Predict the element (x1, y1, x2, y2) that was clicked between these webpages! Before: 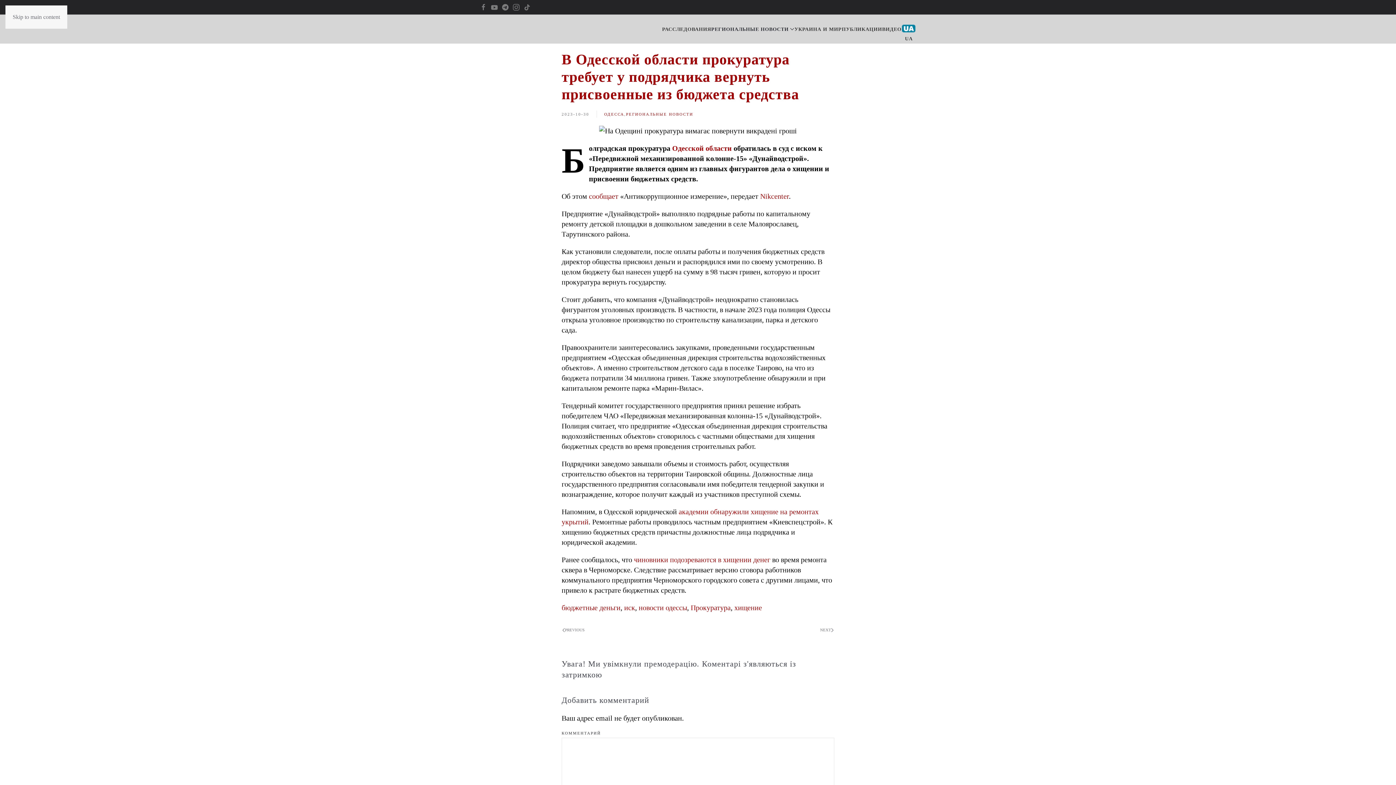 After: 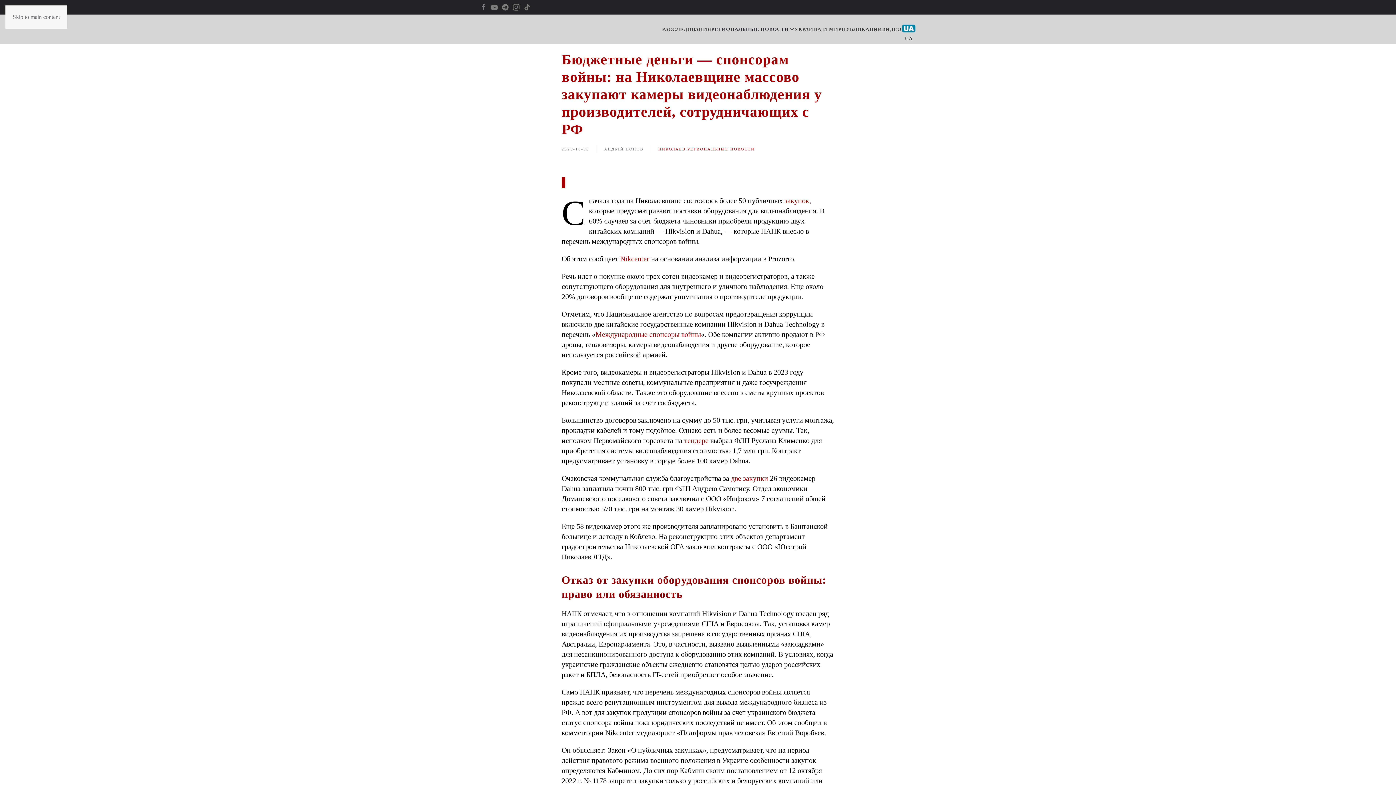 Action: bbox: (561, 627, 585, 633) label: Previous page